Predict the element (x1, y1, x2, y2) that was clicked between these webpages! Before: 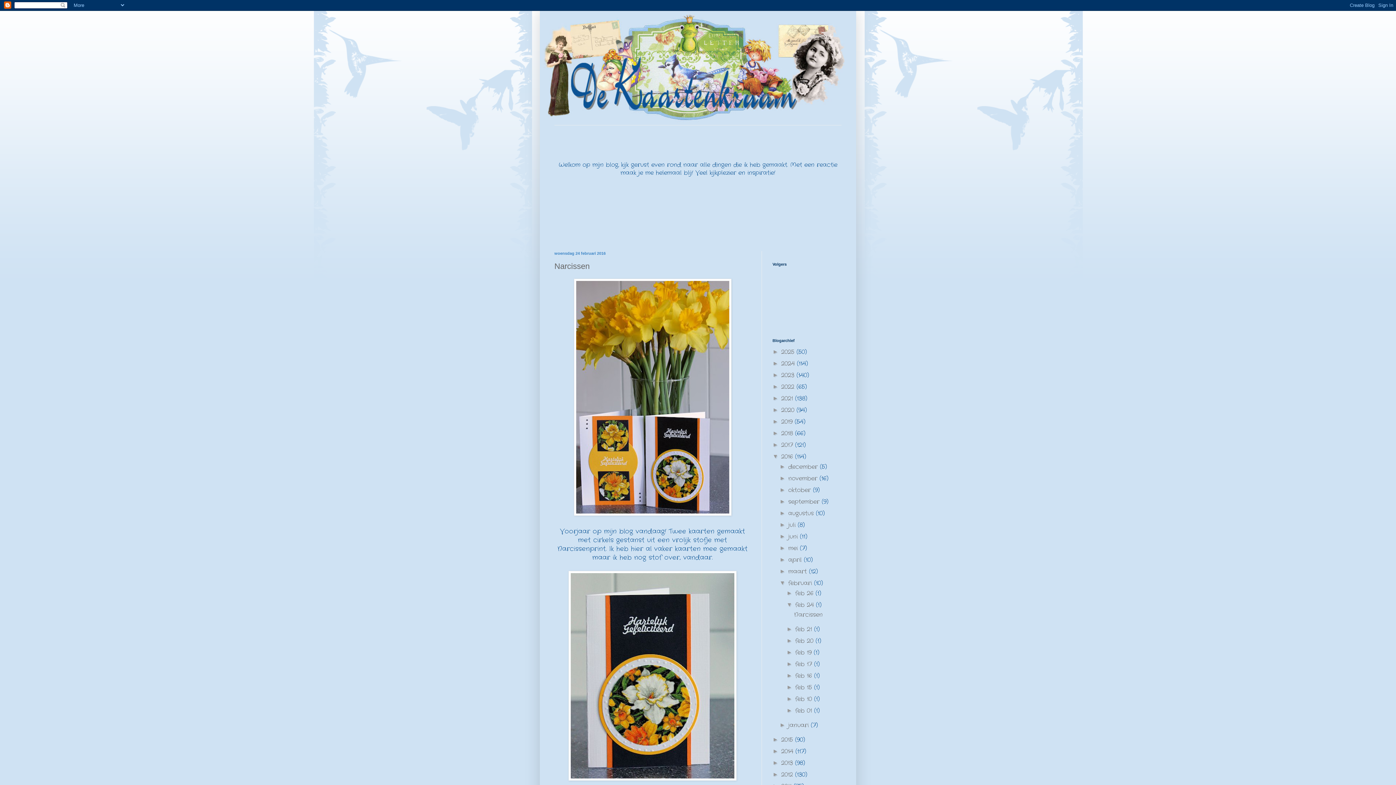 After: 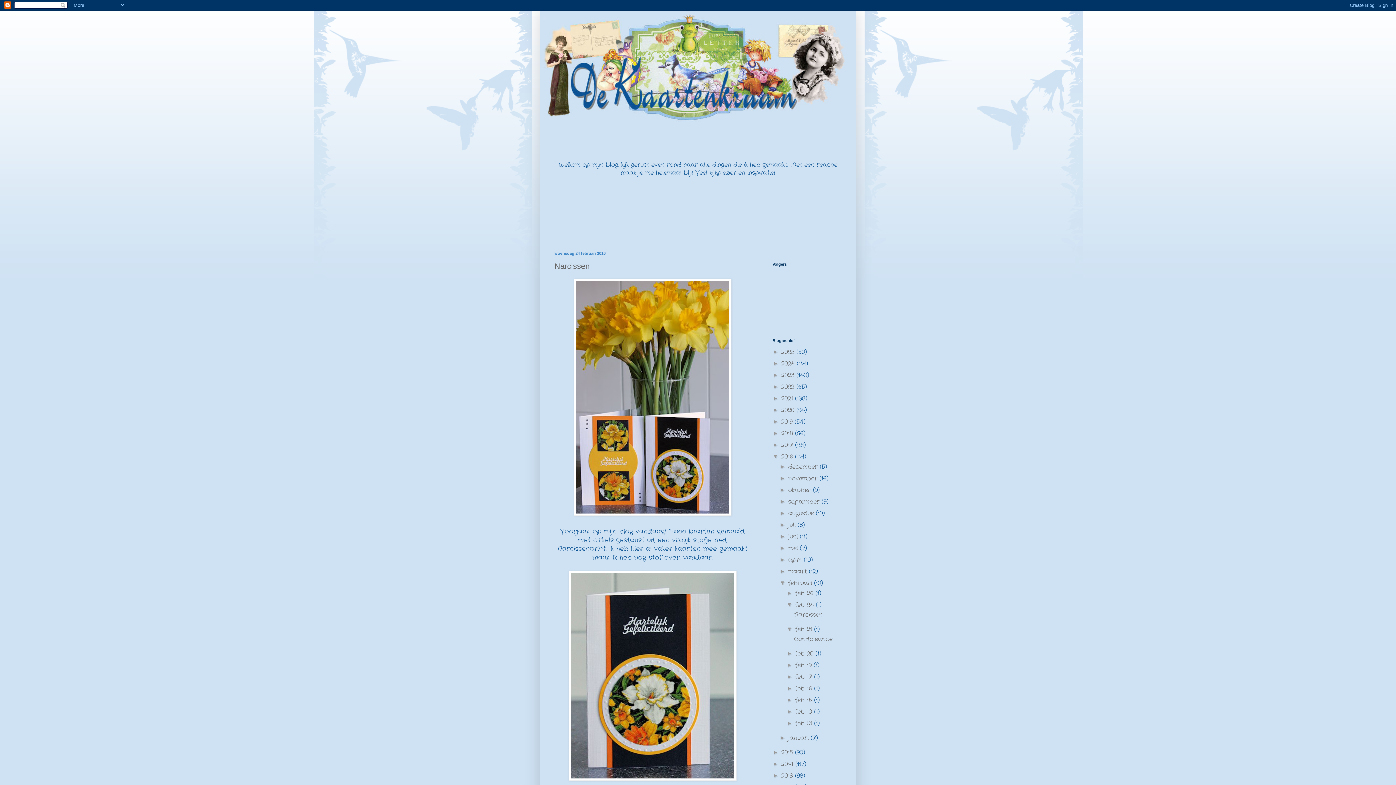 Action: label: ►   bbox: (786, 626, 795, 632)